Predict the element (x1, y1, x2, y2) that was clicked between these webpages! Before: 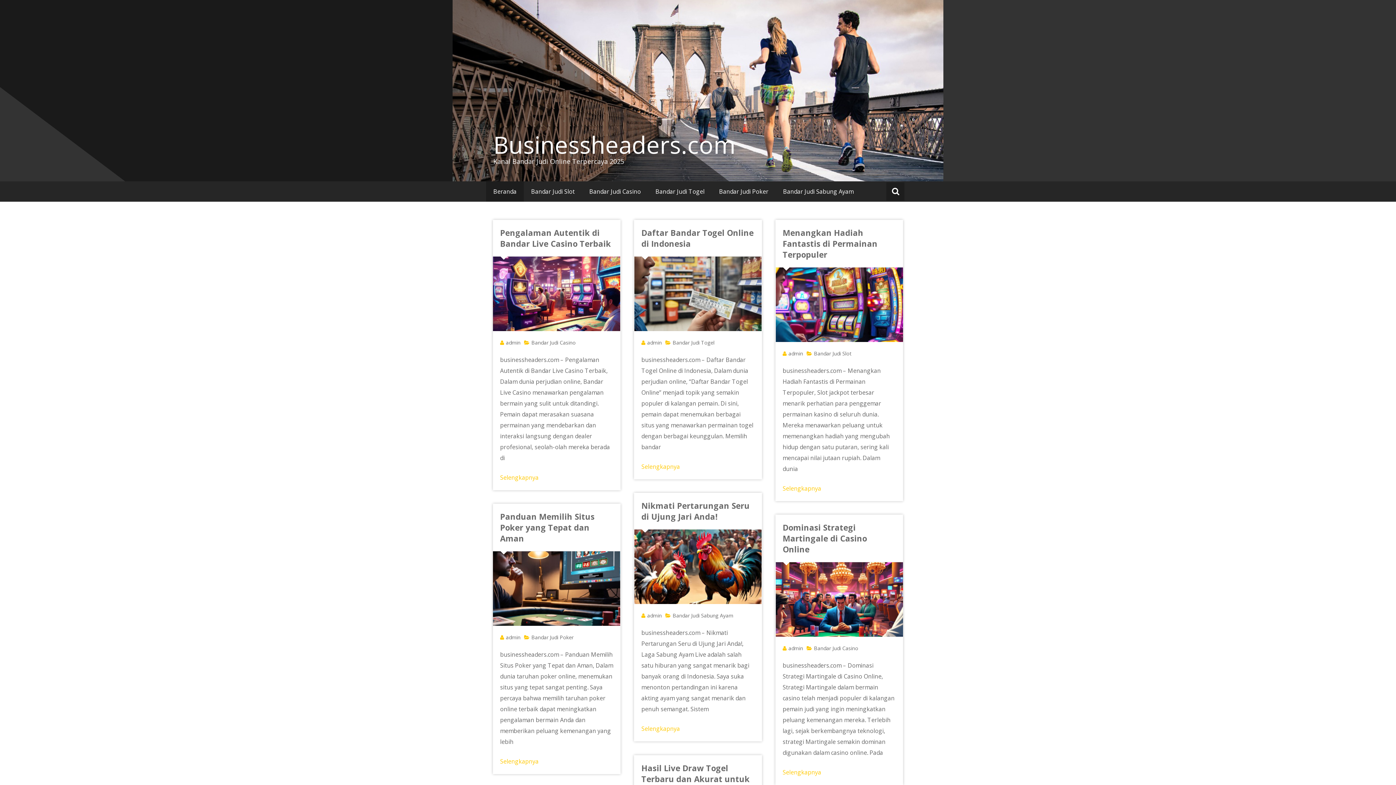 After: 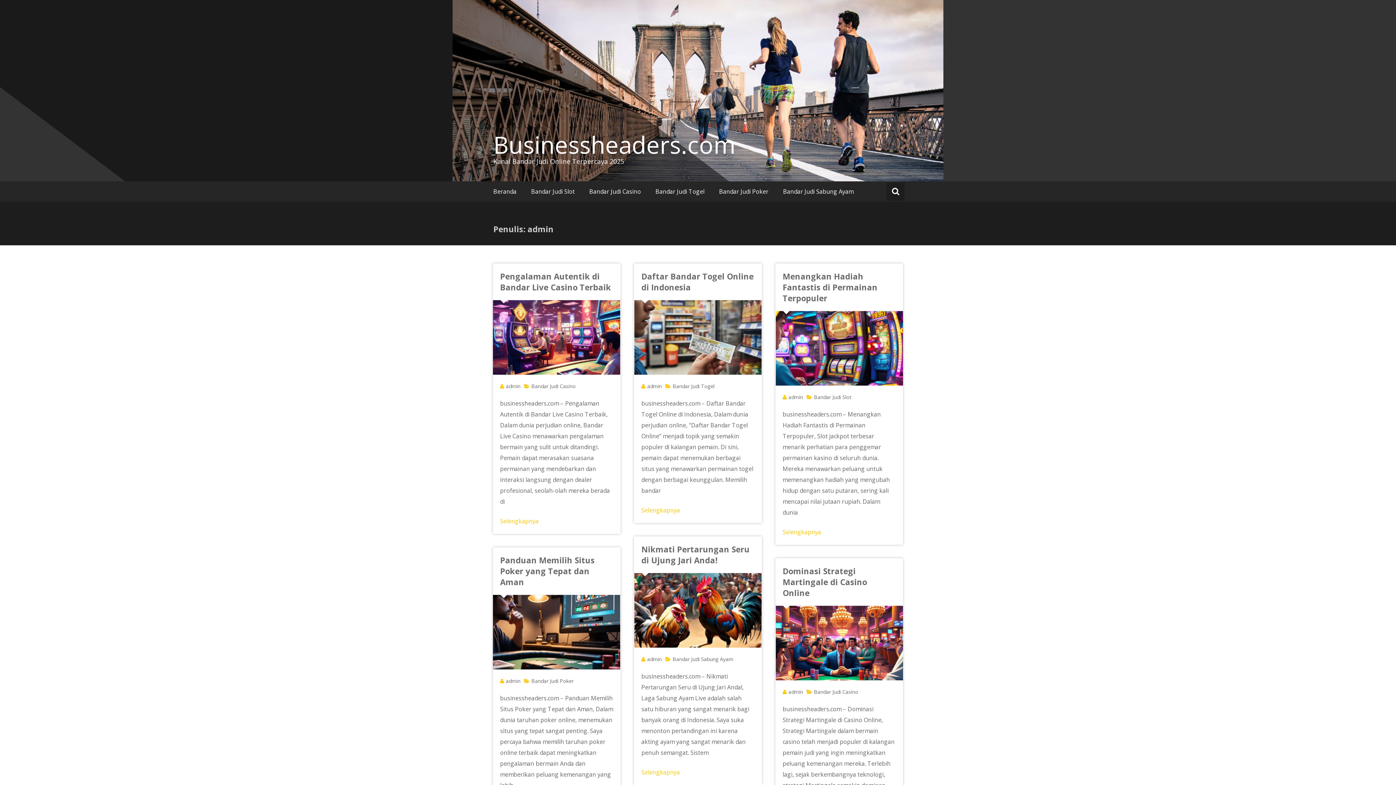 Action: label: admin bbox: (788, 350, 803, 357)